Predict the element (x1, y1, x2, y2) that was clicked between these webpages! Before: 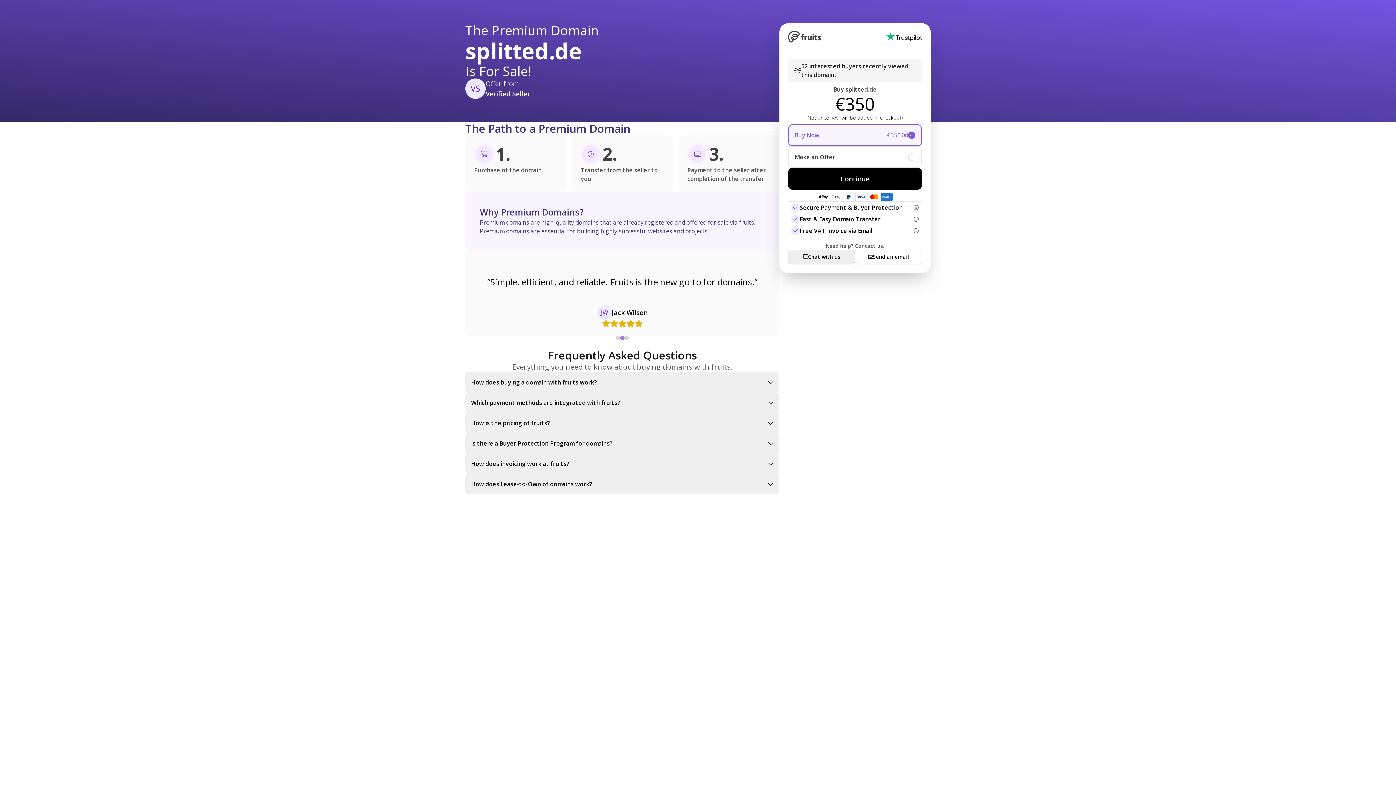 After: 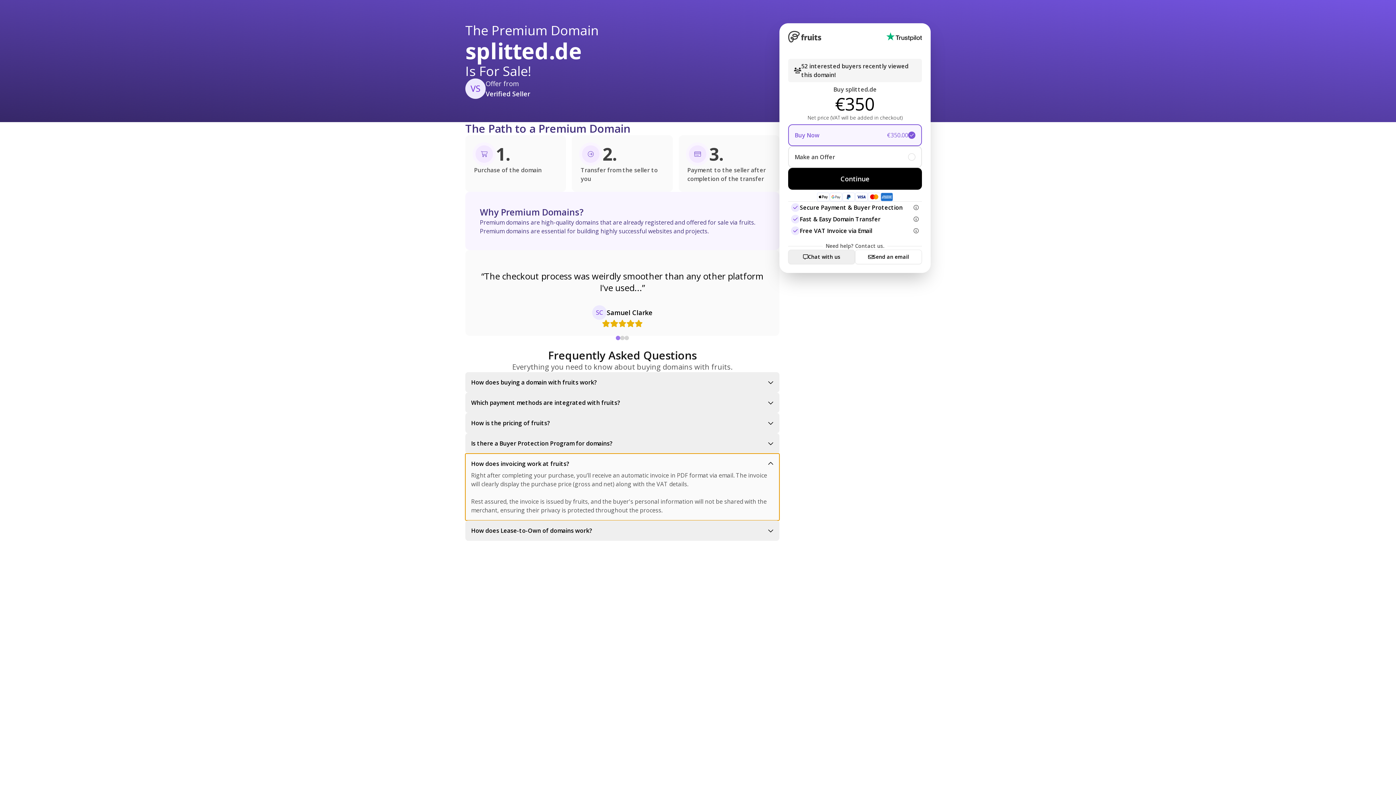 Action: label: How does invoicing work at fruits?
Right after completing your purchase, you’ll receive an automatic invoice in PDF format via email. The invoice will clearly display the purchase price (gross and net) along with the VAT details.

Rest assured, the invoice is issued by fruits, and the buyer's personal information will not be shared with the merchant, ensuring their privacy is protected throughout the process. bbox: (465, 453, 779, 474)